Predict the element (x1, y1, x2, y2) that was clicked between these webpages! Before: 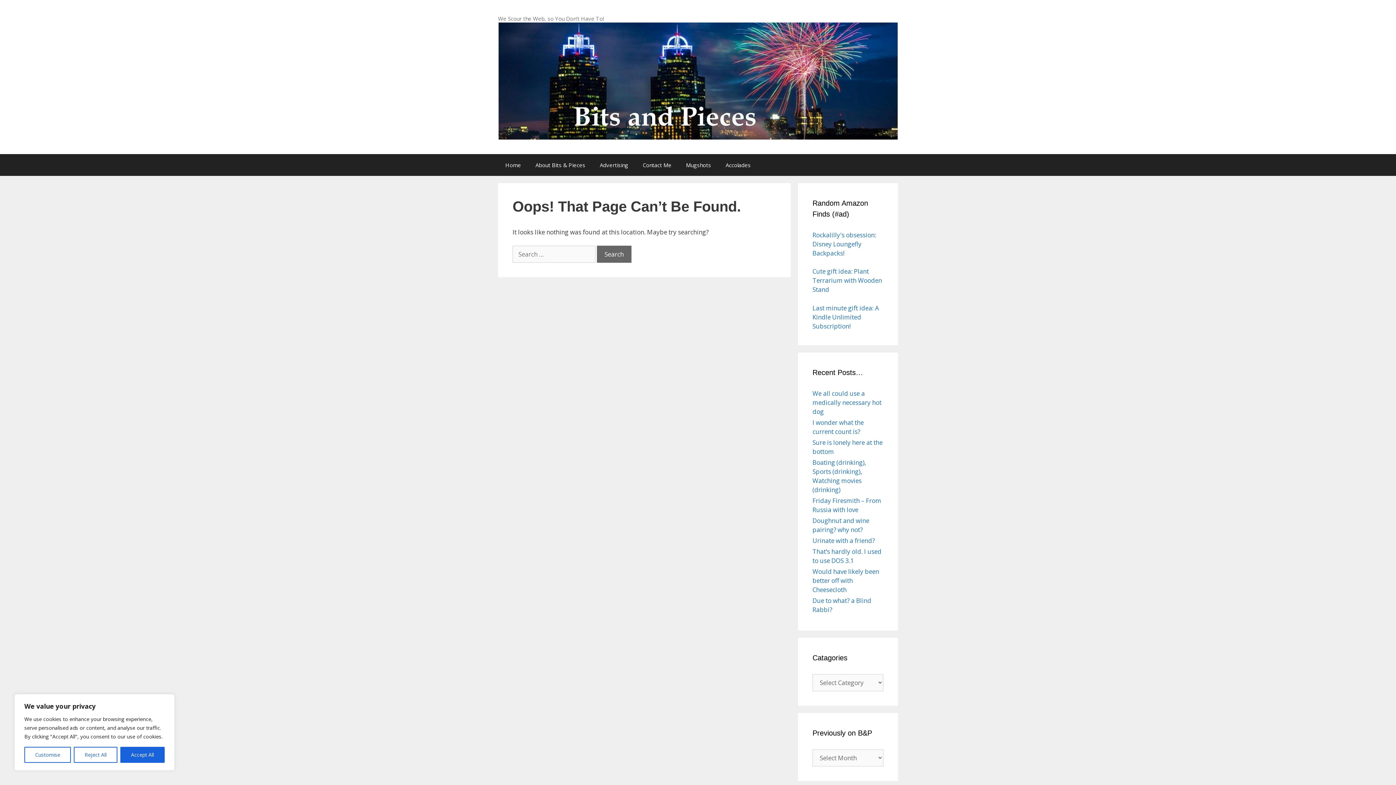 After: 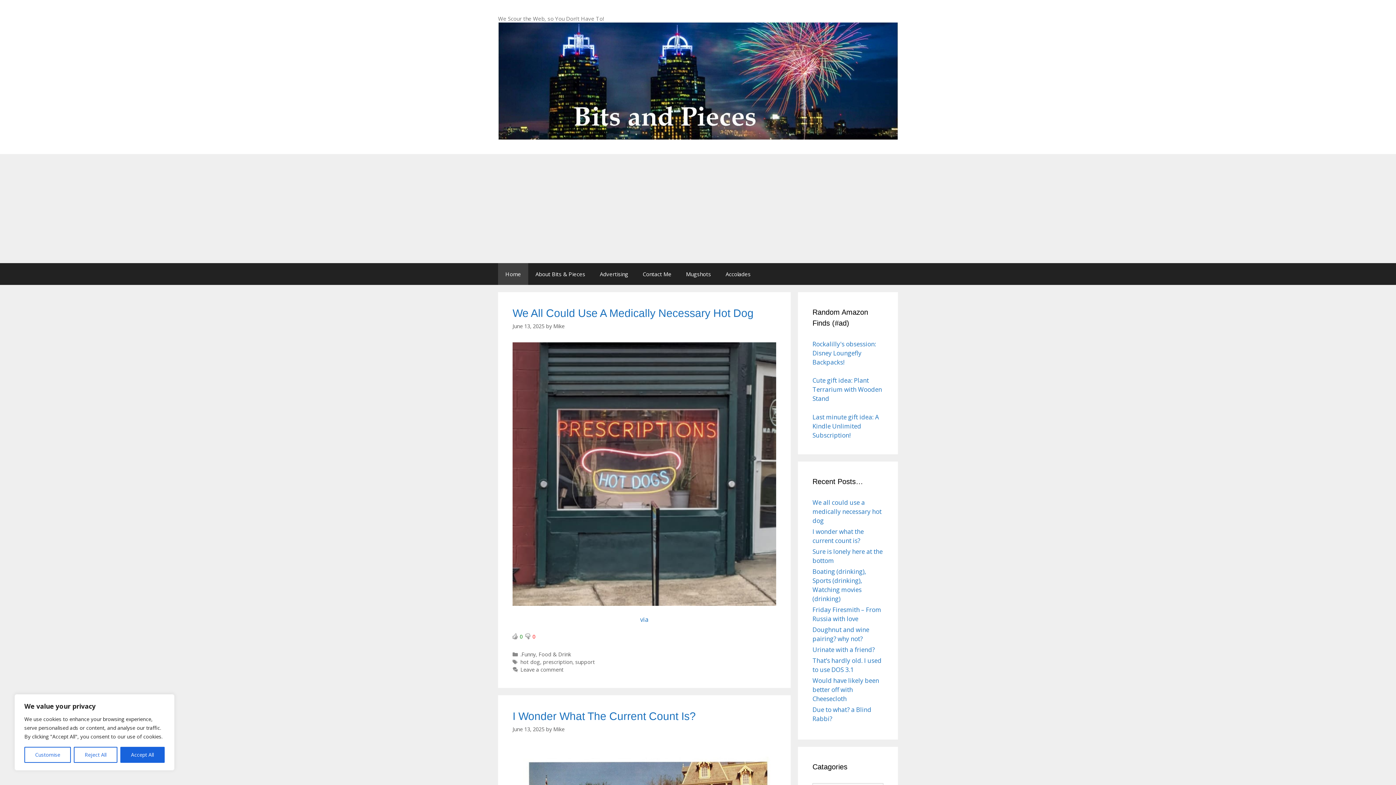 Action: bbox: (498, 76, 898, 84)